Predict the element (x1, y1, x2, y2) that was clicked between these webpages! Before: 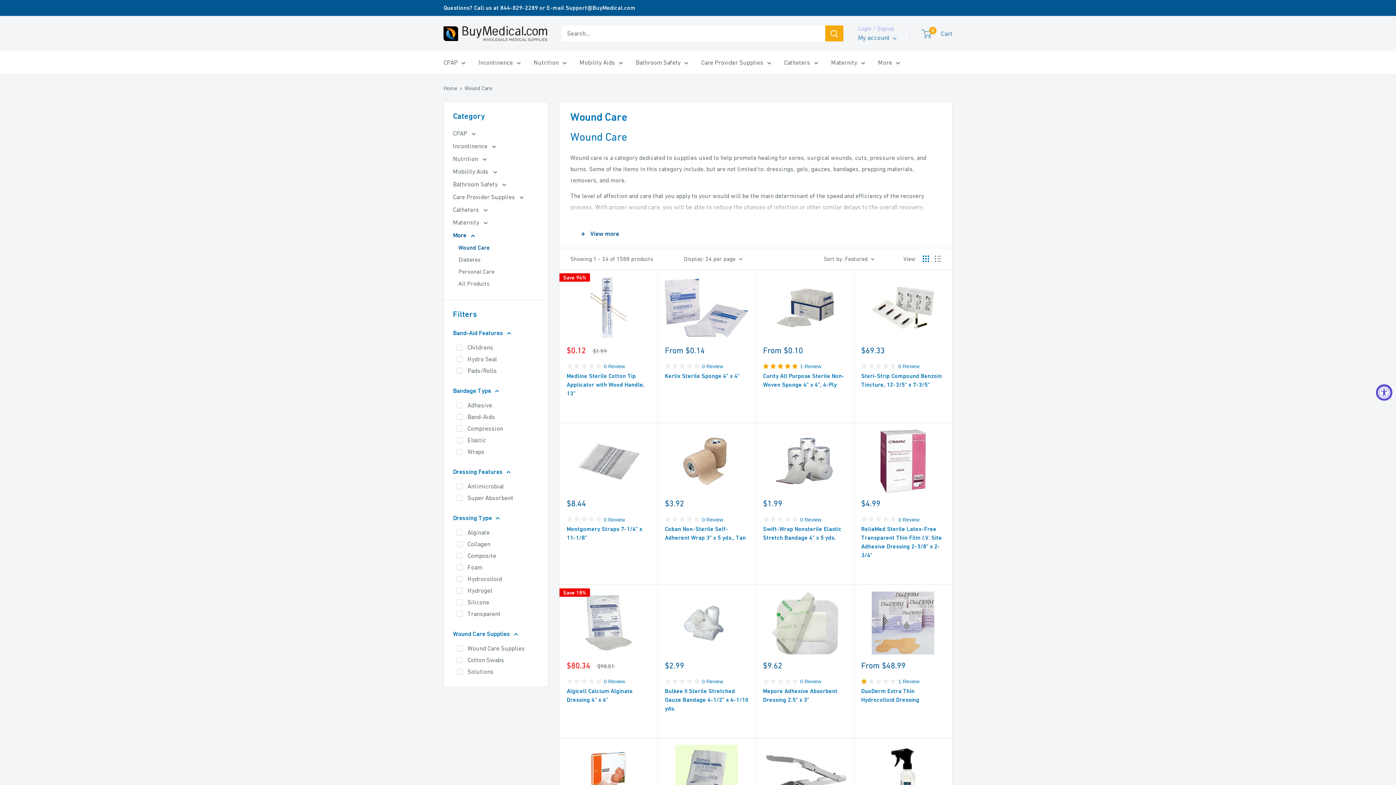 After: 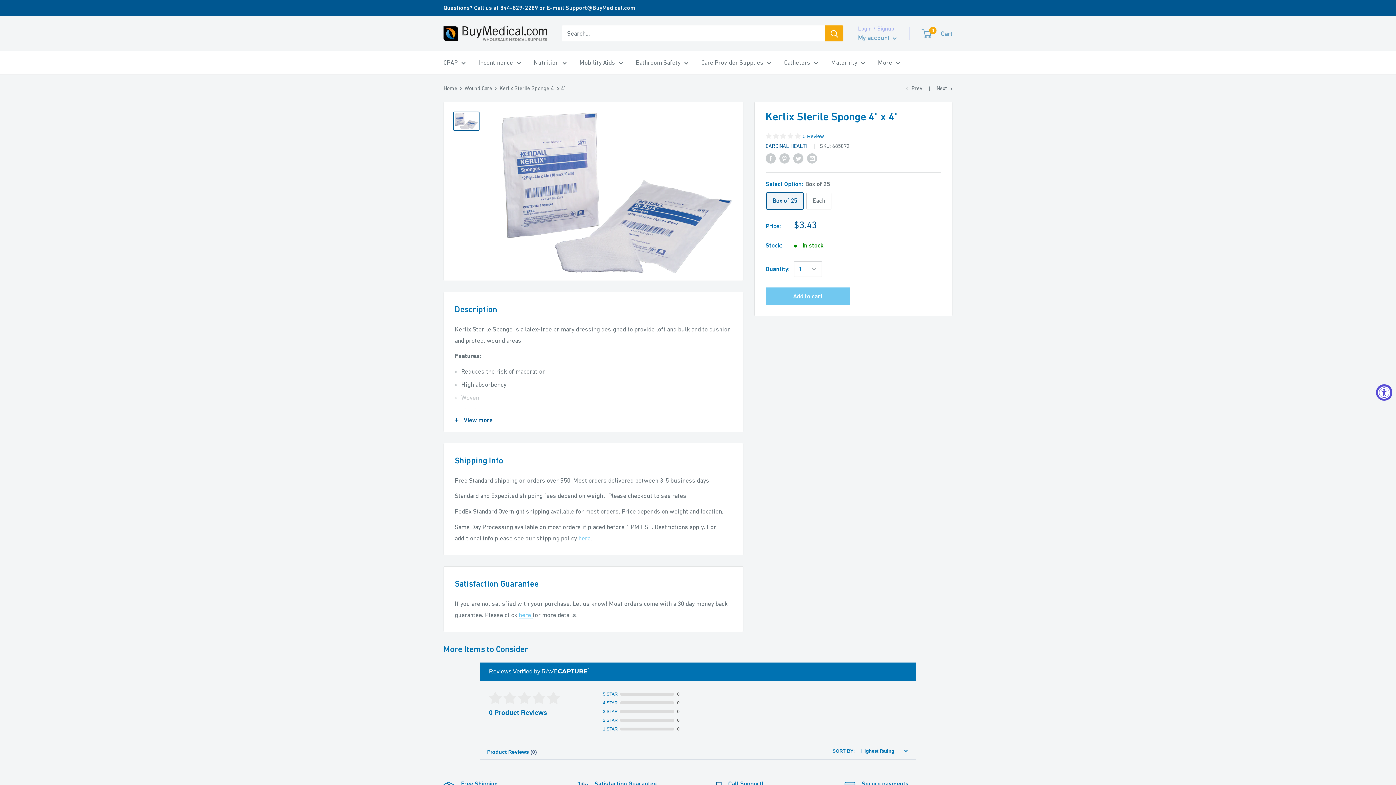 Action: bbox: (665, 276, 748, 339)